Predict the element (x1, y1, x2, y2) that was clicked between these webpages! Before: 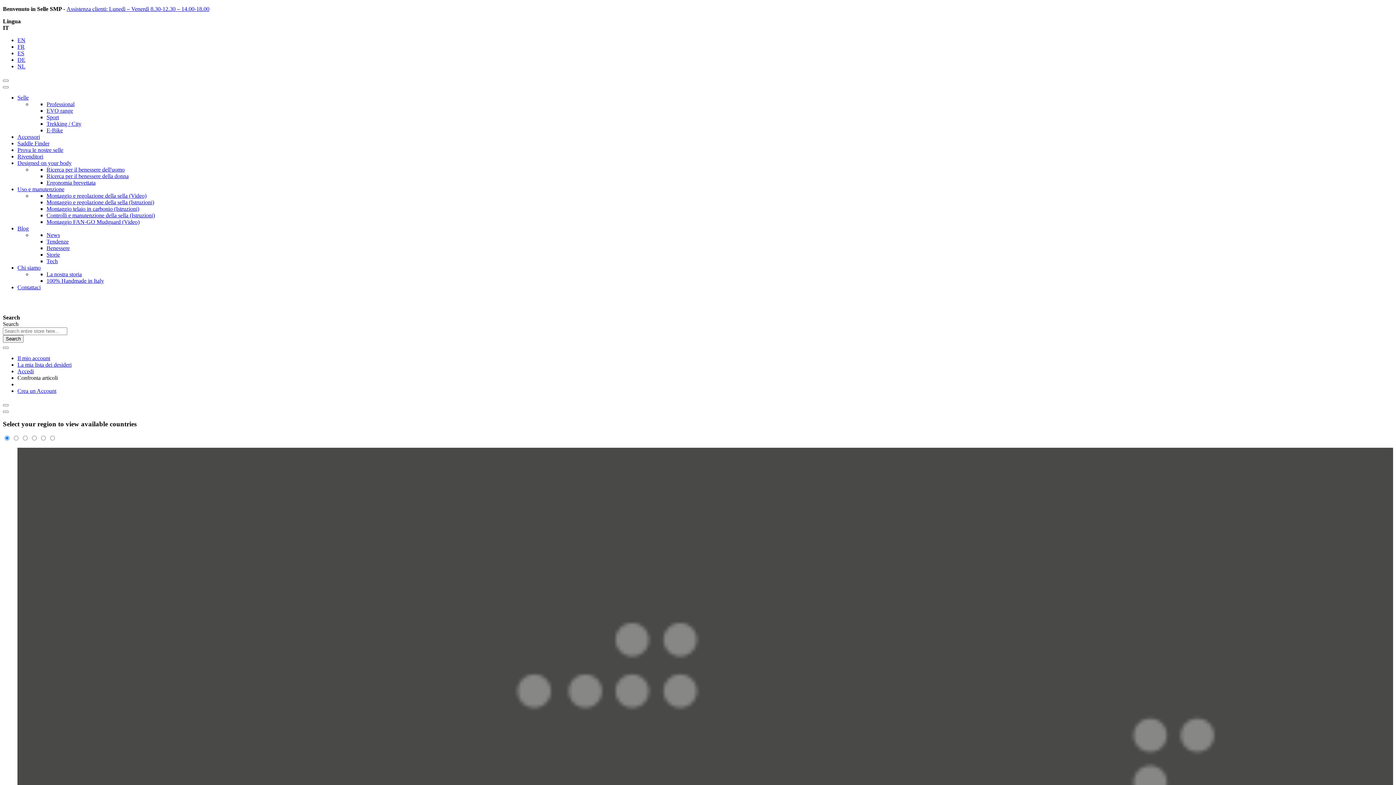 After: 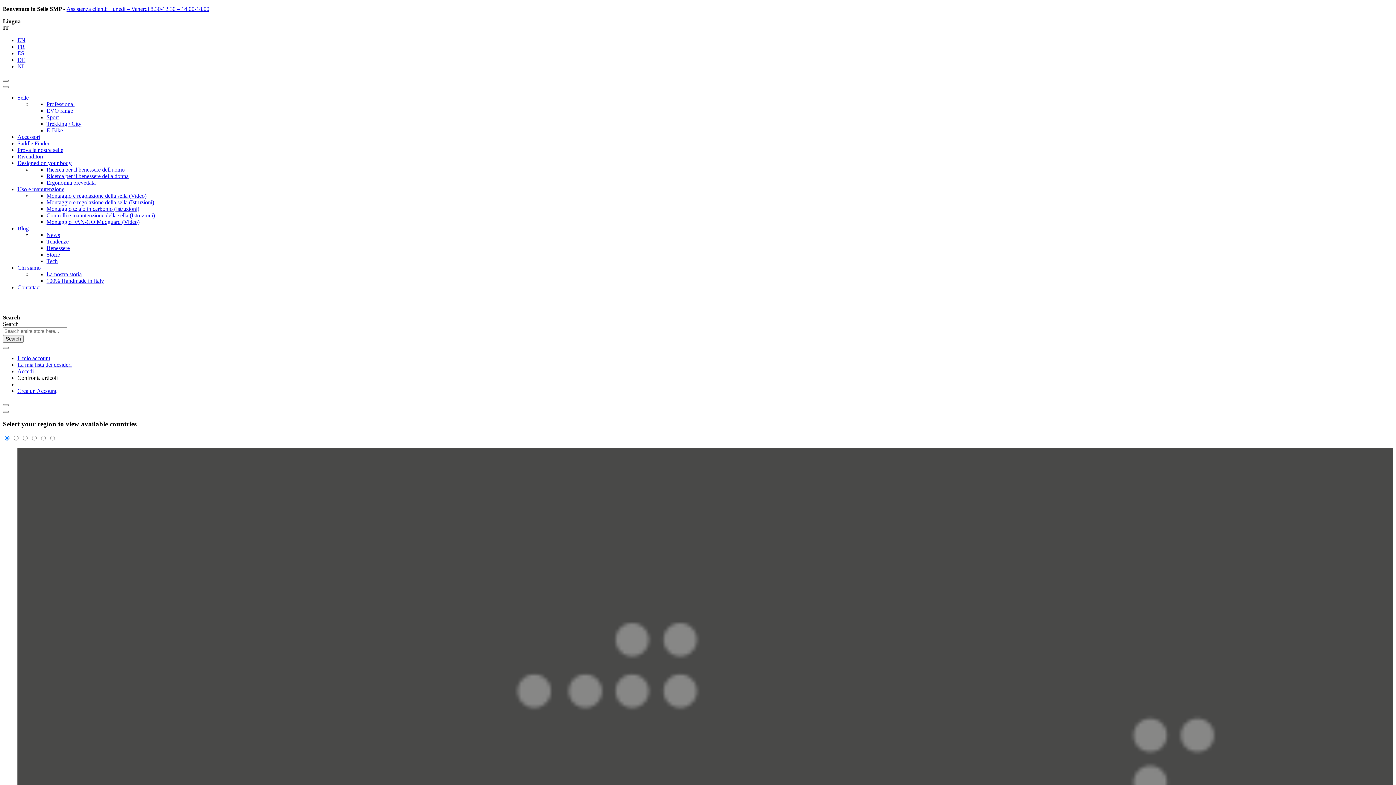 Action: label: ES bbox: (17, 50, 24, 56)